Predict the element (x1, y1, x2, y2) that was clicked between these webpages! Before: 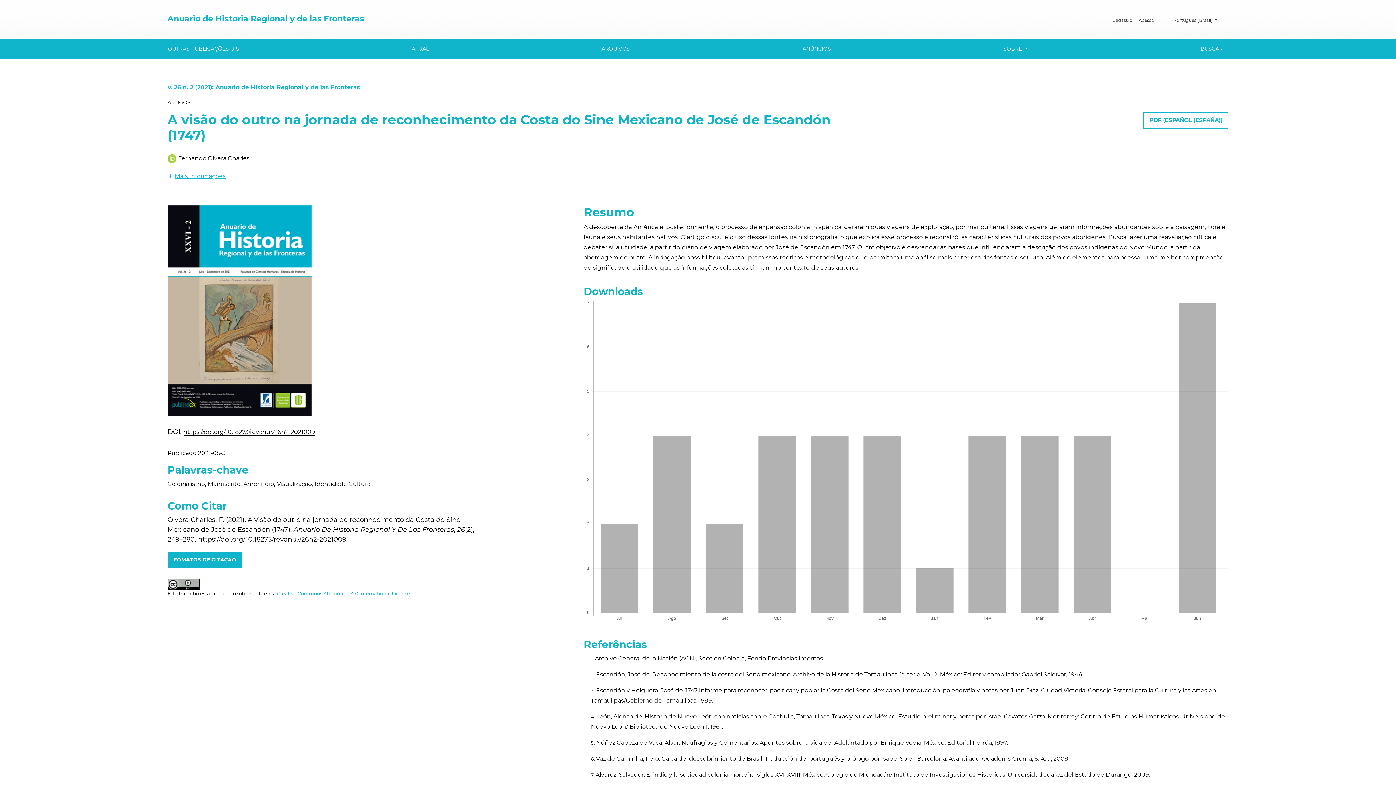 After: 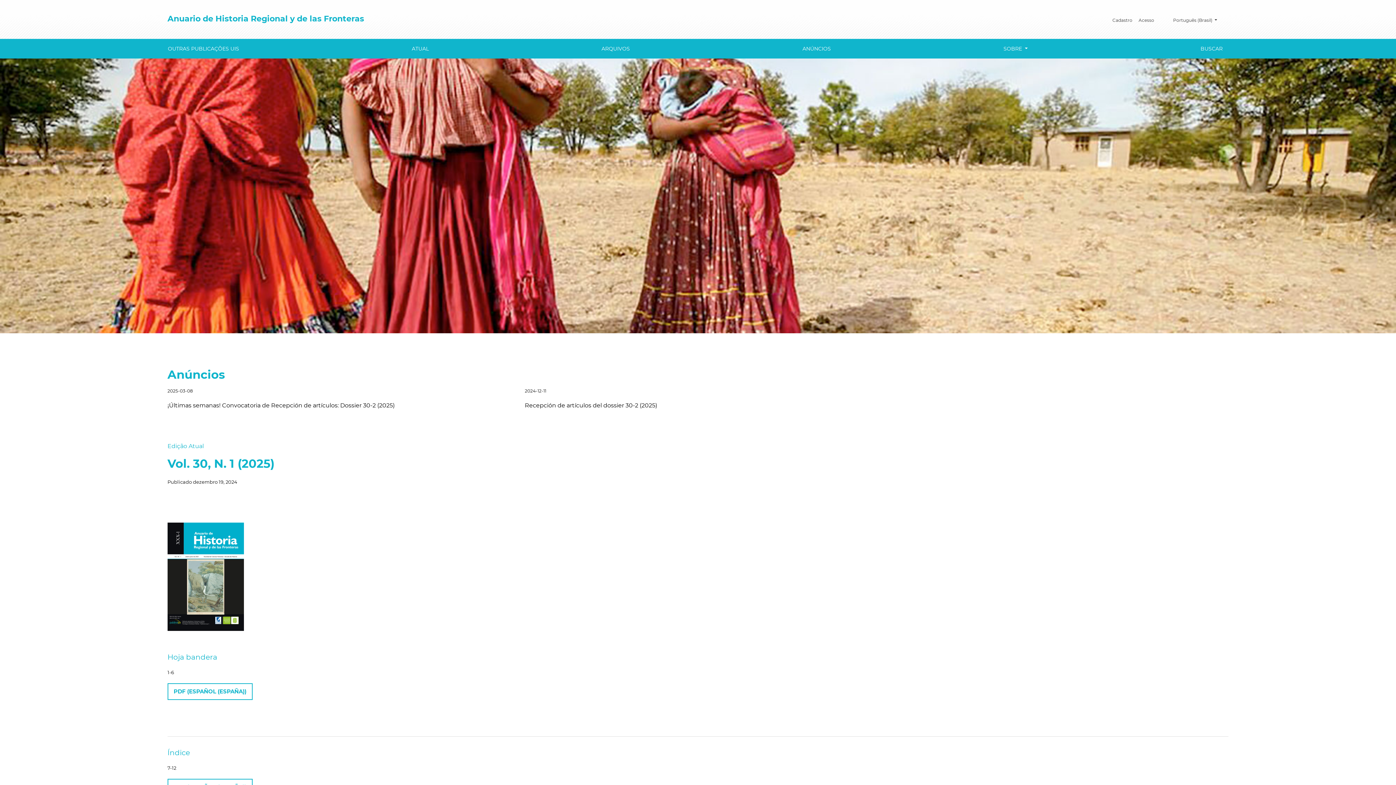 Action: bbox: (167, 11, 781, 25) label: Anuario de Historia Regional y de las Fronteras